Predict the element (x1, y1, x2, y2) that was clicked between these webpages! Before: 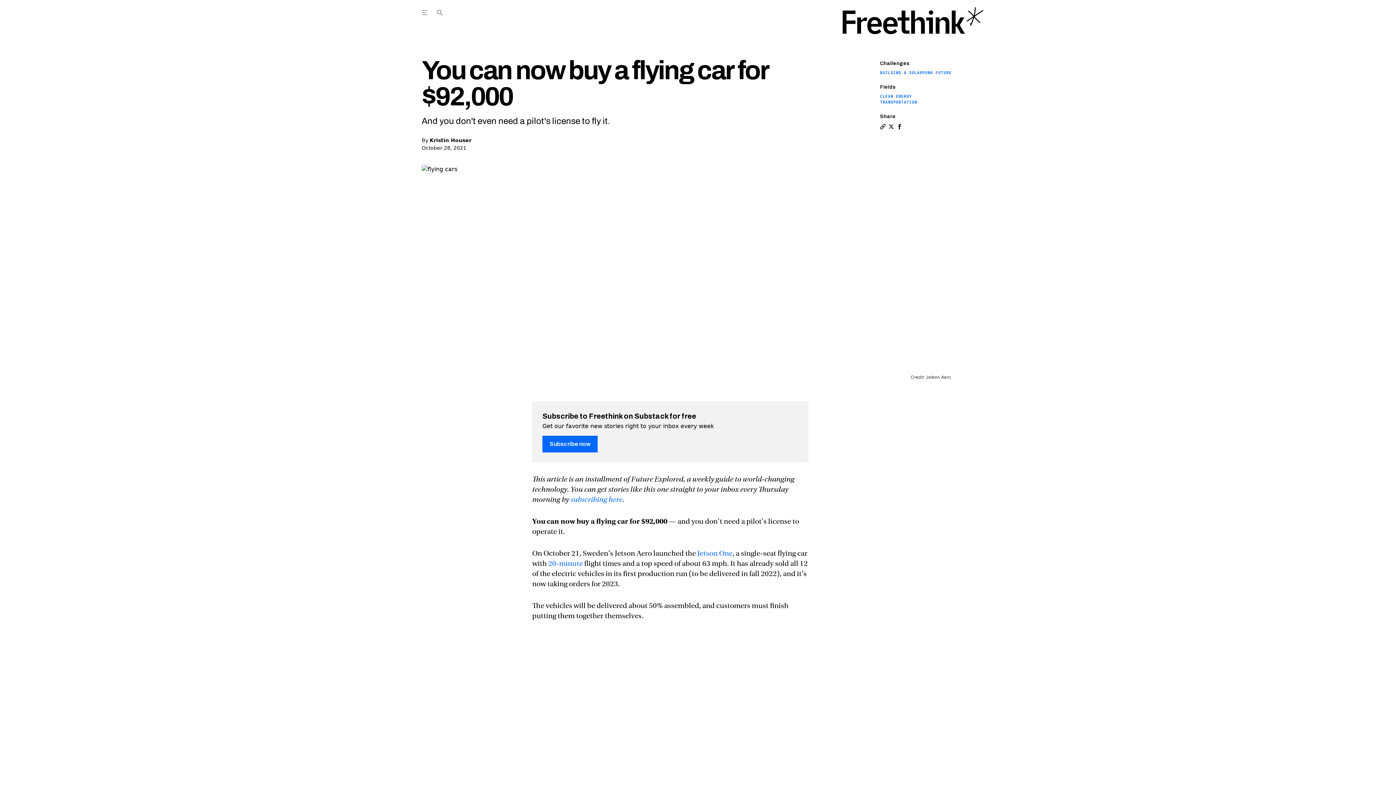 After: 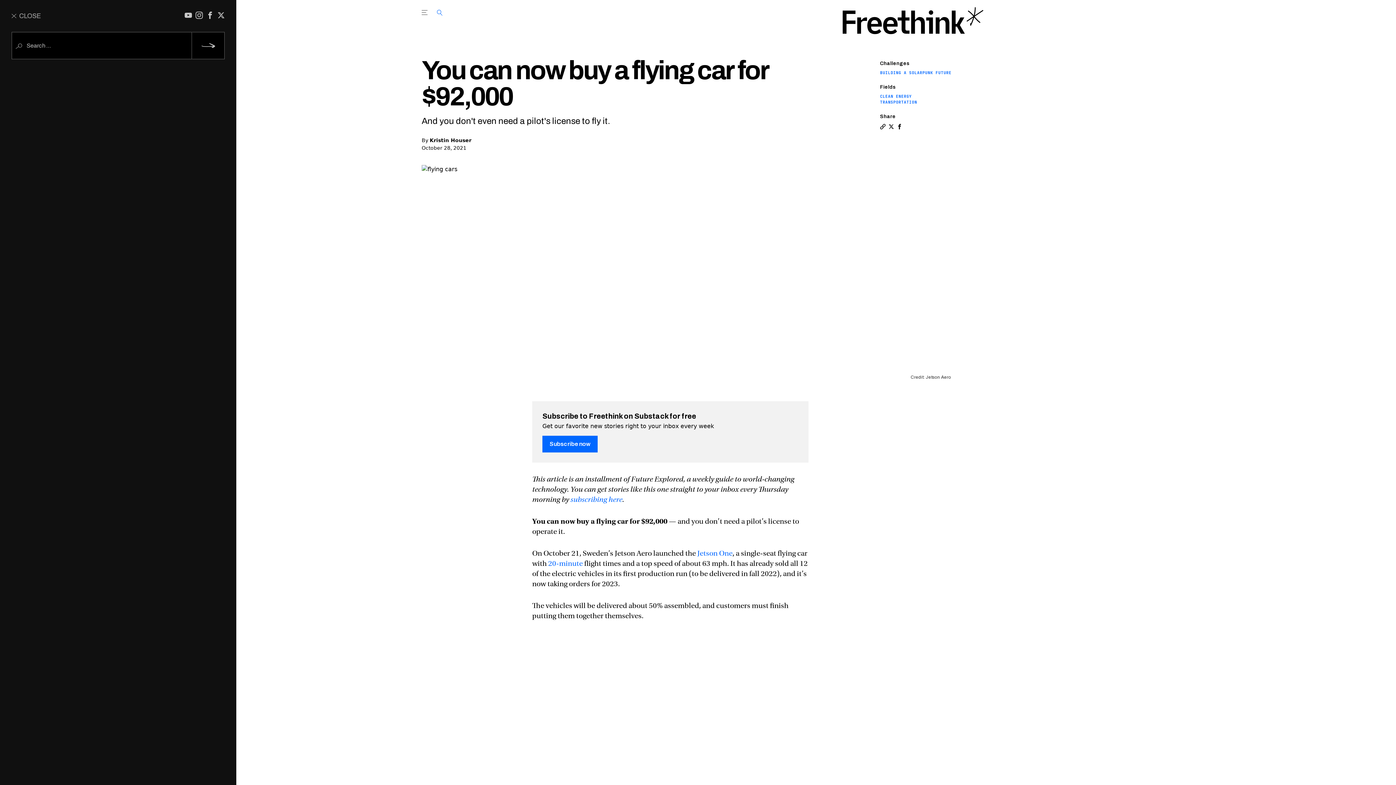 Action: label: Open the Main Navigation Menu bbox: (431, 3, 448, 21)